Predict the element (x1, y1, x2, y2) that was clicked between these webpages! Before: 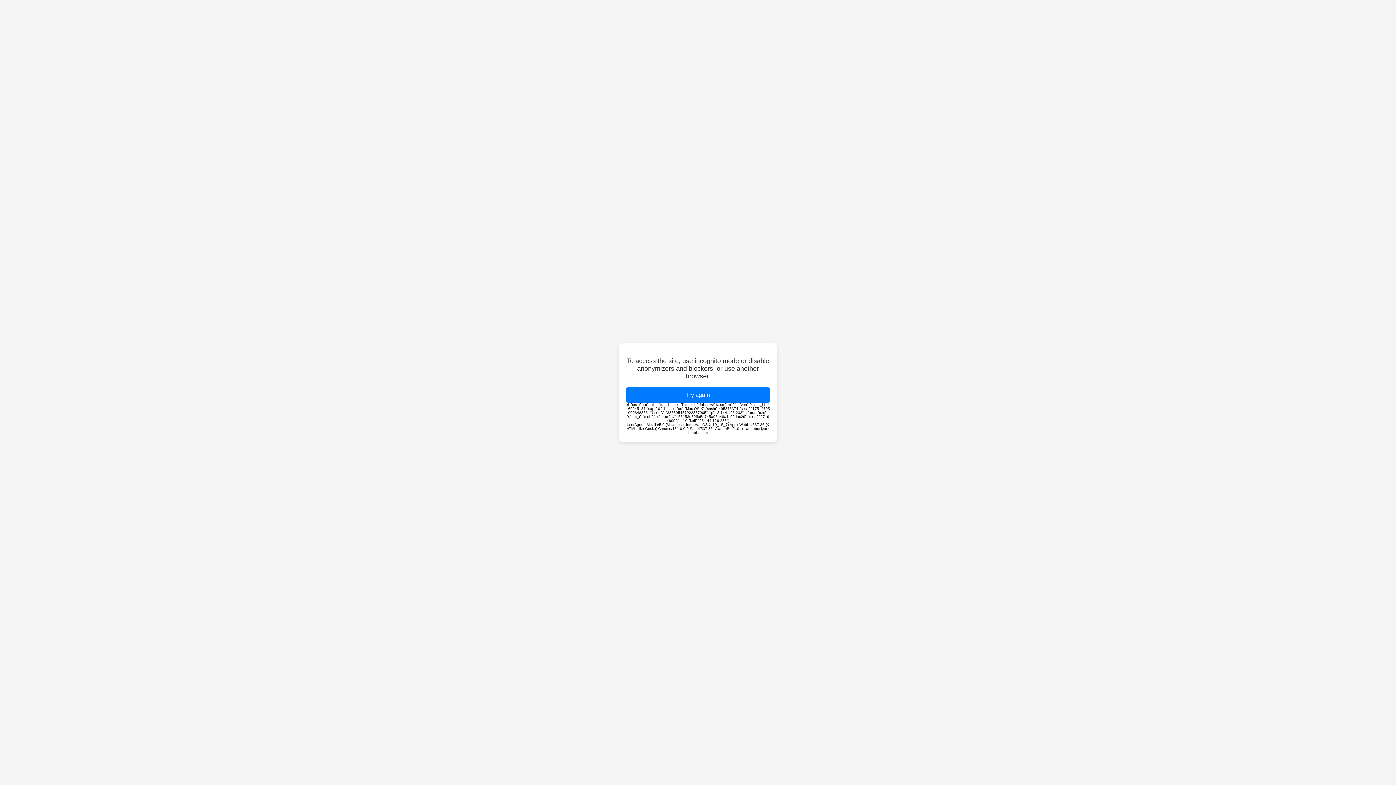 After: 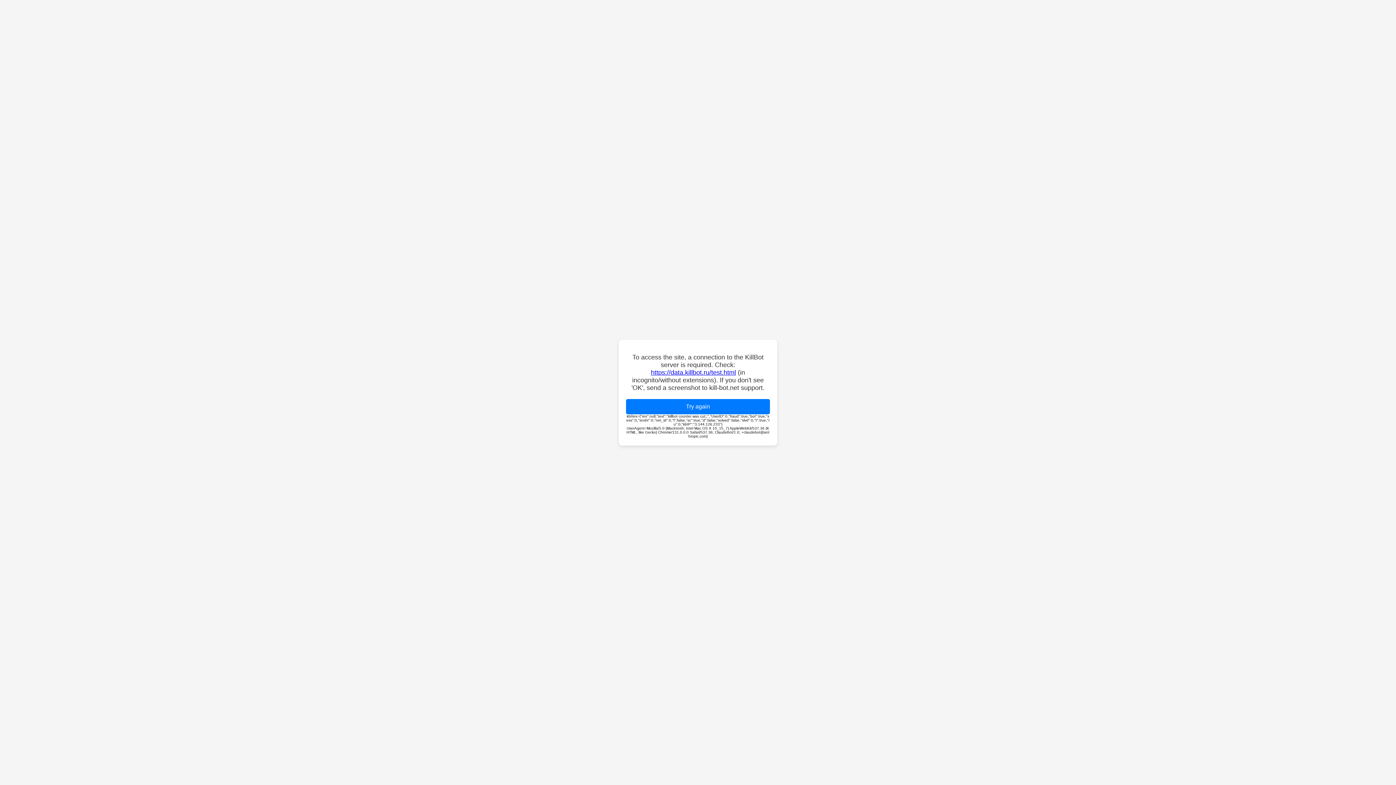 Action: bbox: (626, 387, 770, 402) label: Try again